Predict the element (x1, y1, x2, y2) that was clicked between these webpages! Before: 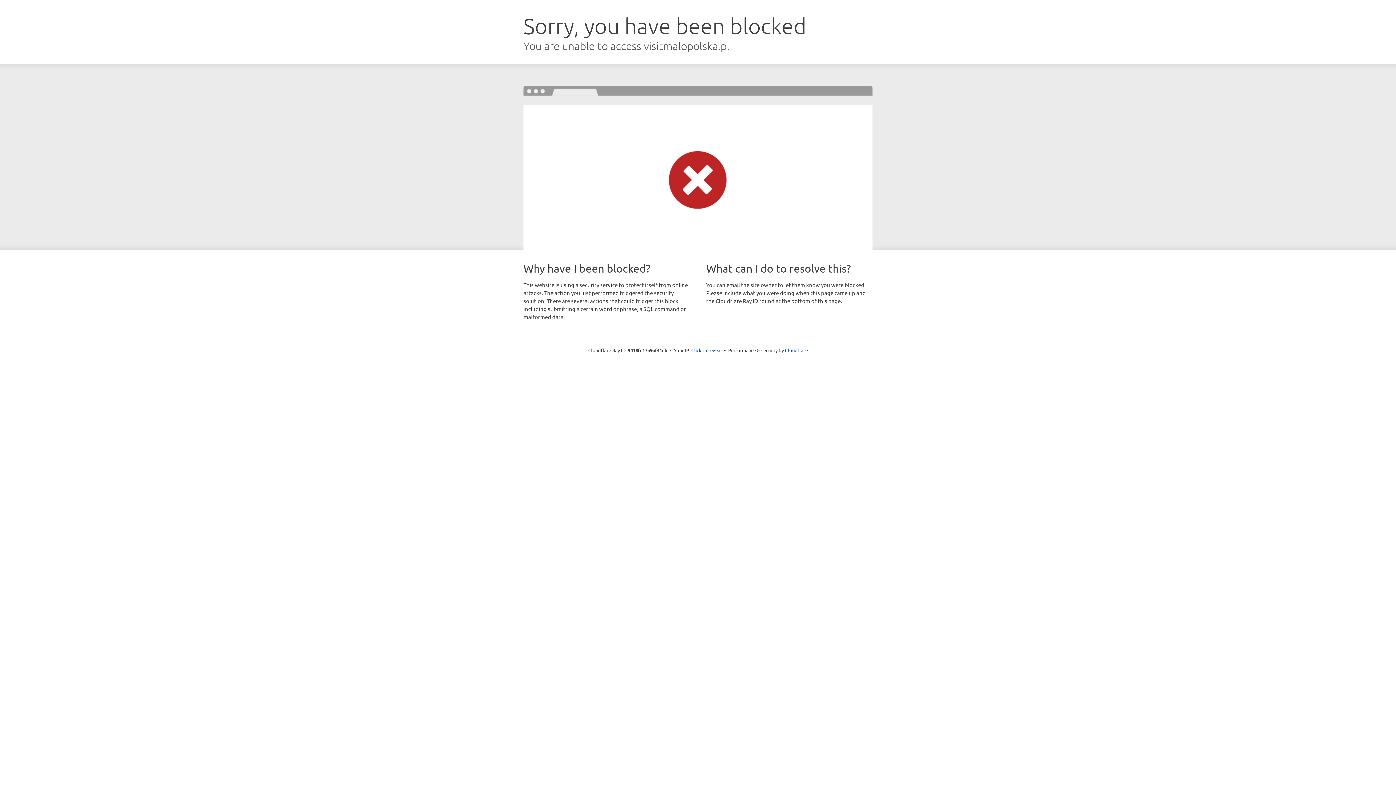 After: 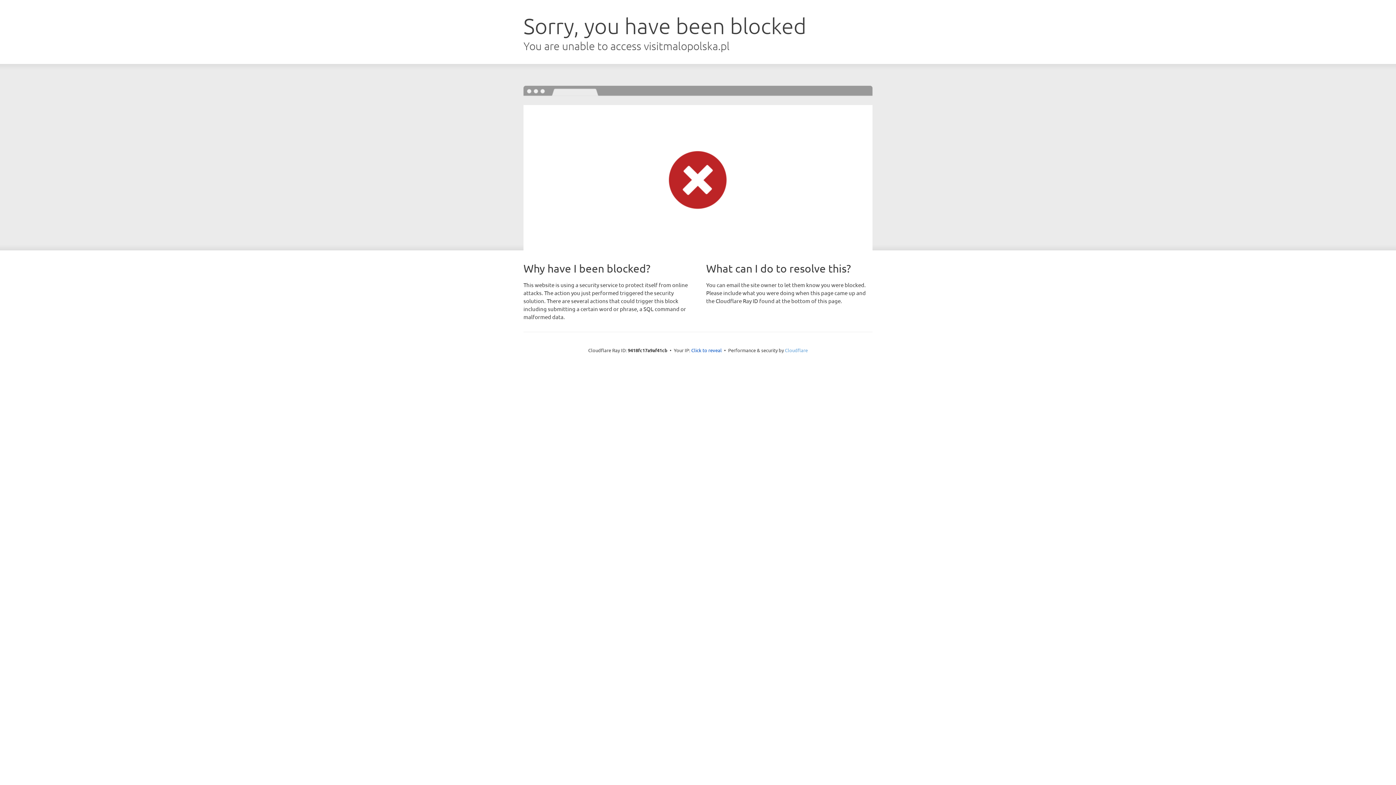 Action: label: Cloudflare bbox: (785, 347, 808, 353)